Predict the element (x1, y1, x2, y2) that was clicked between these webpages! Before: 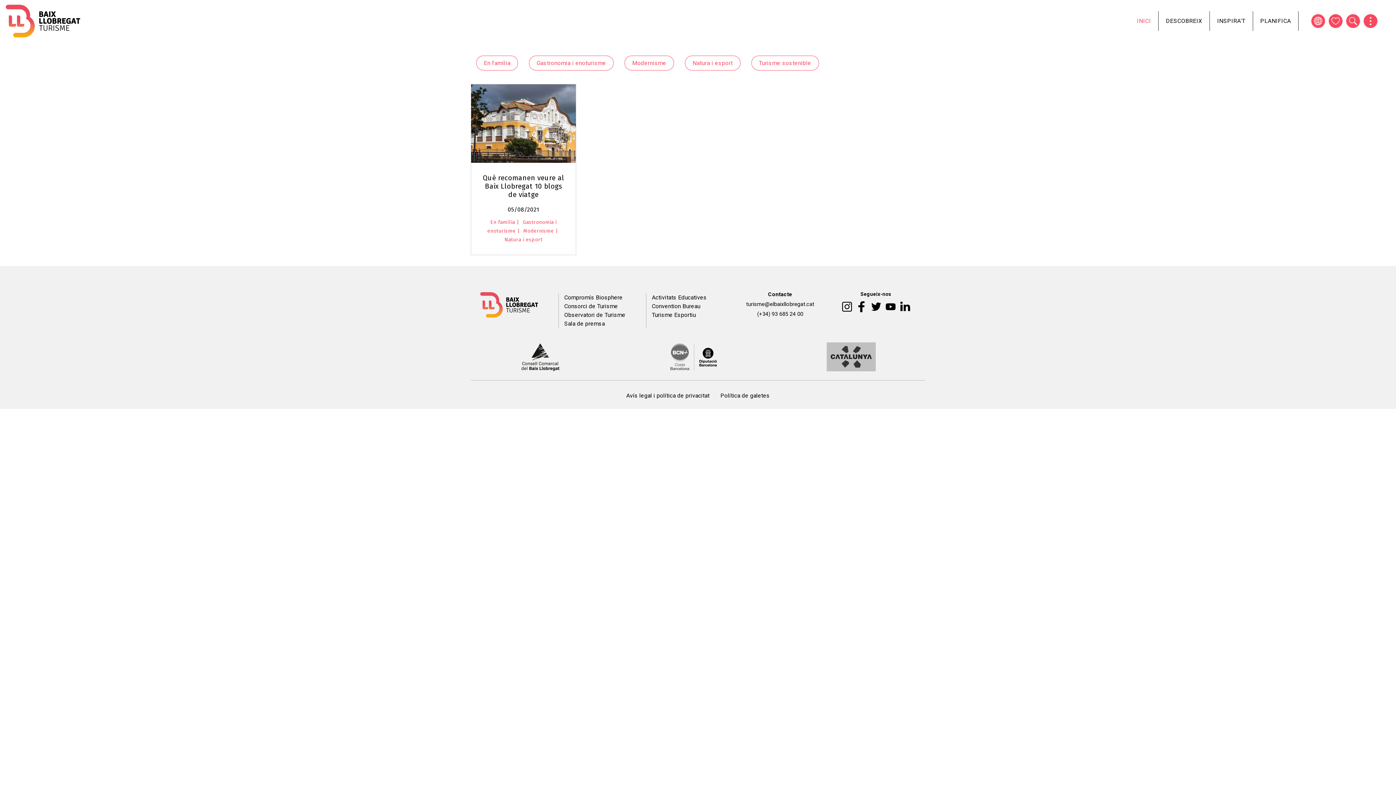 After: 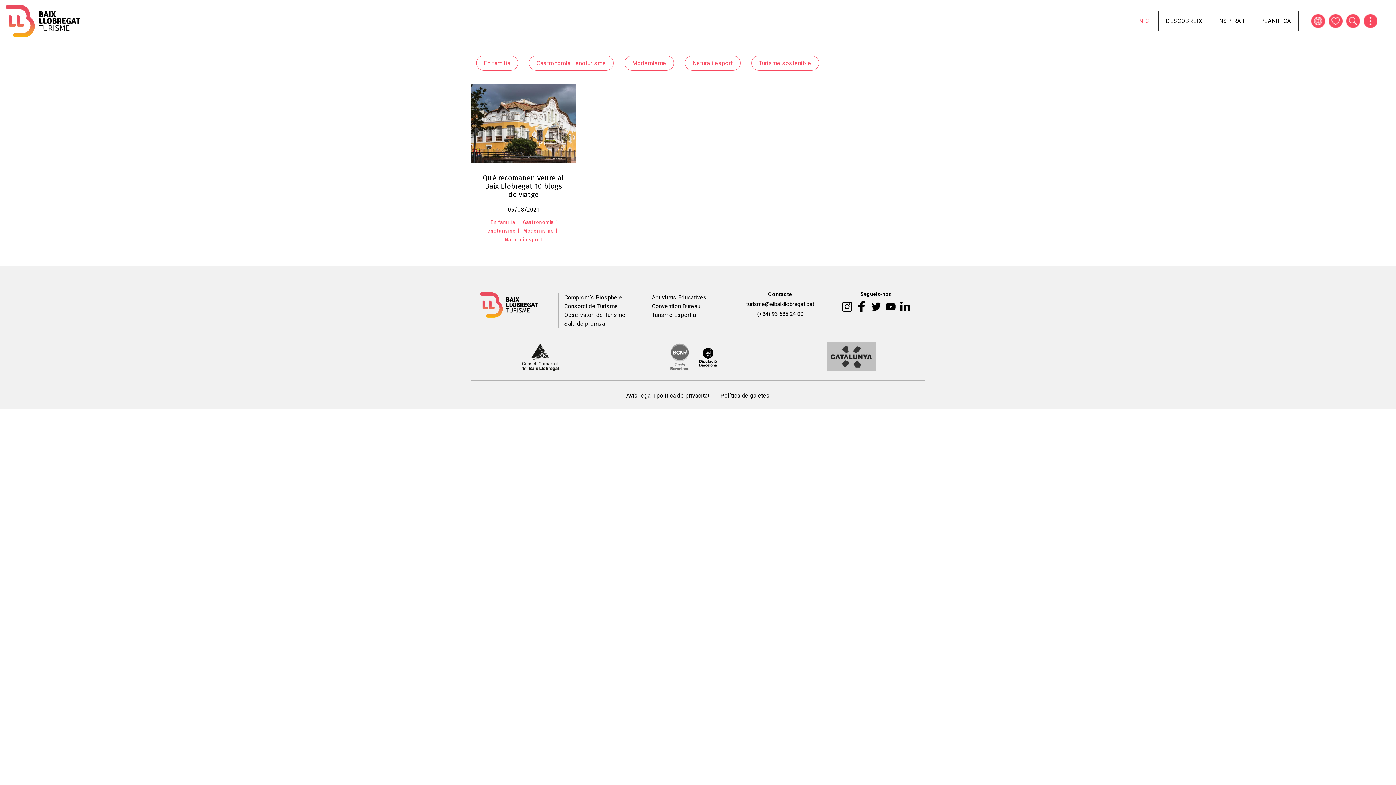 Action: bbox: (841, 303, 852, 309)